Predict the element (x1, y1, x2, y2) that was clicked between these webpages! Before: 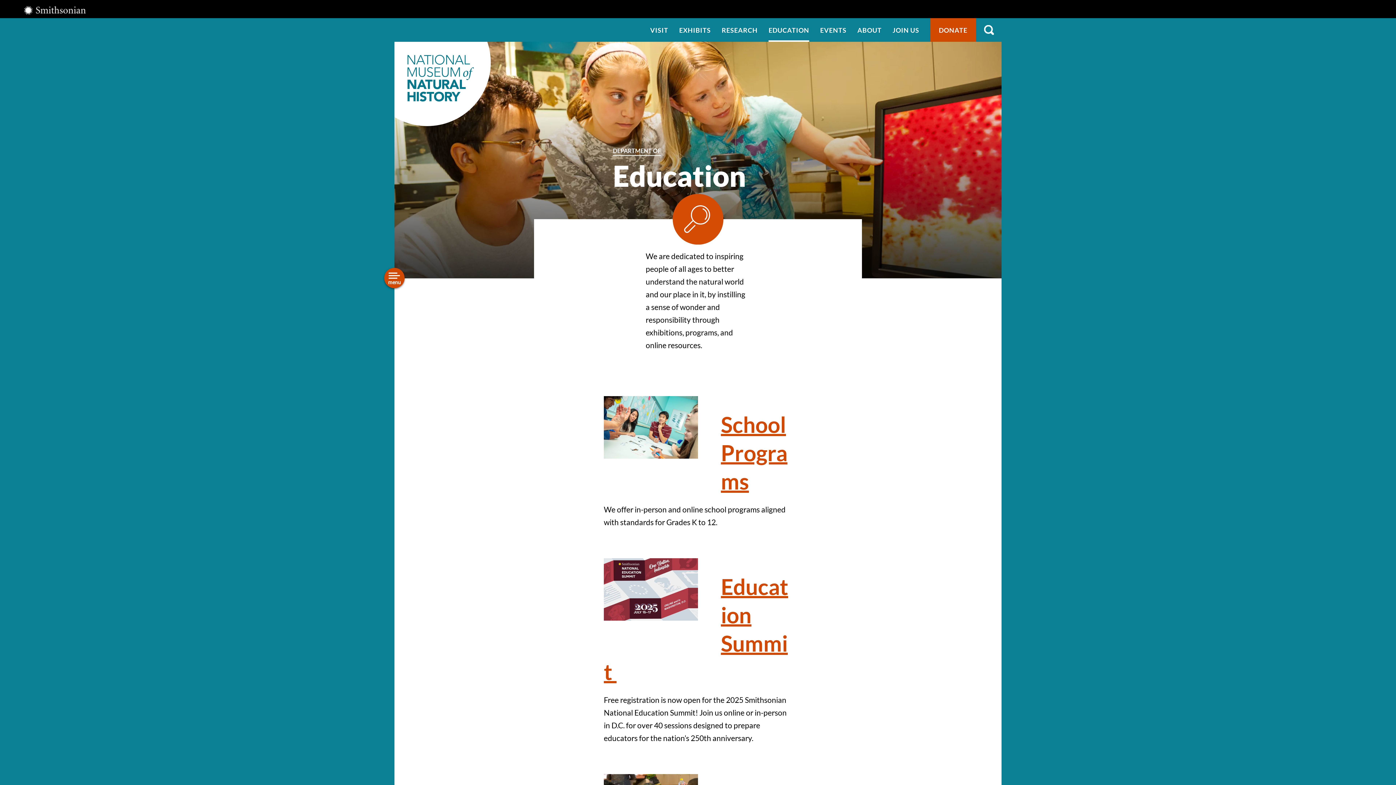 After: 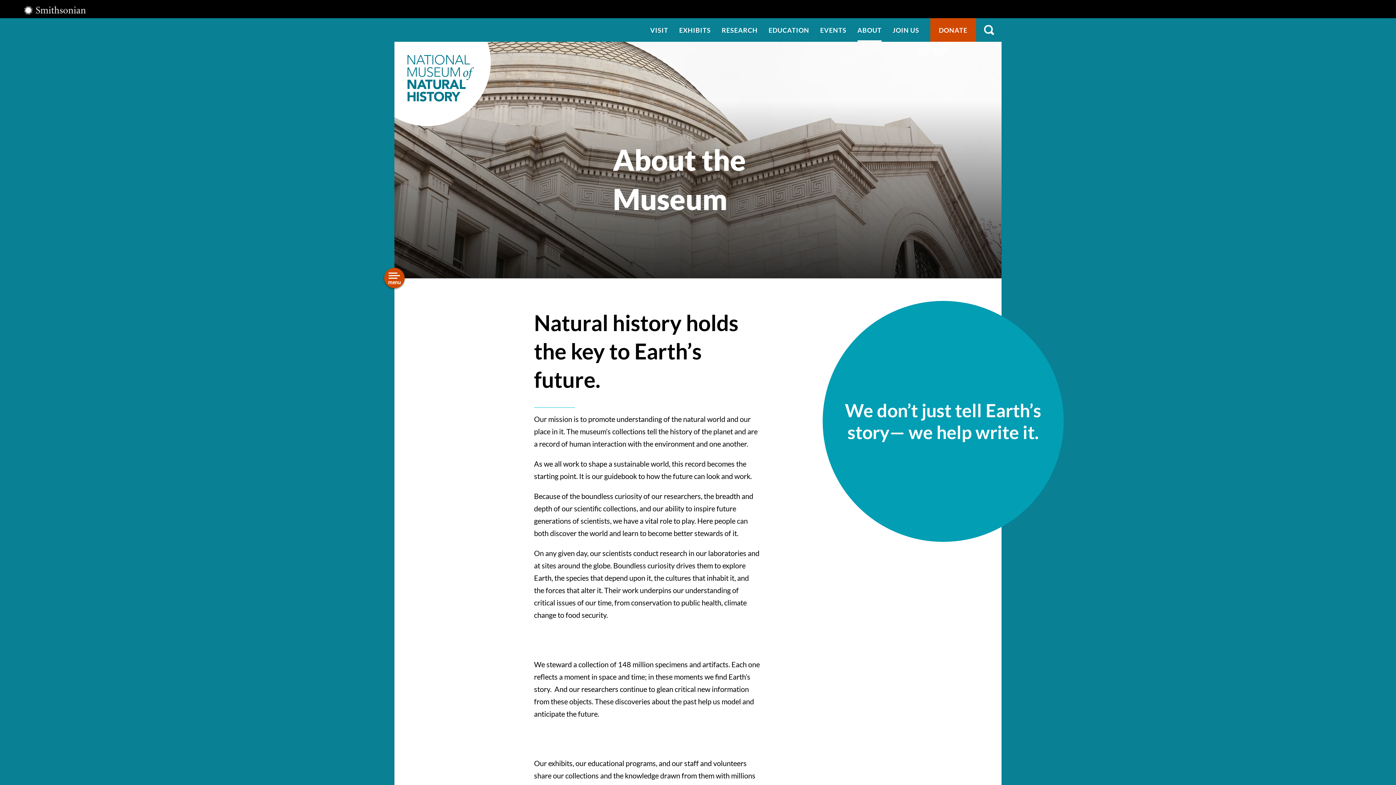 Action: label: ABOUT bbox: (857, 18, 881, 41)